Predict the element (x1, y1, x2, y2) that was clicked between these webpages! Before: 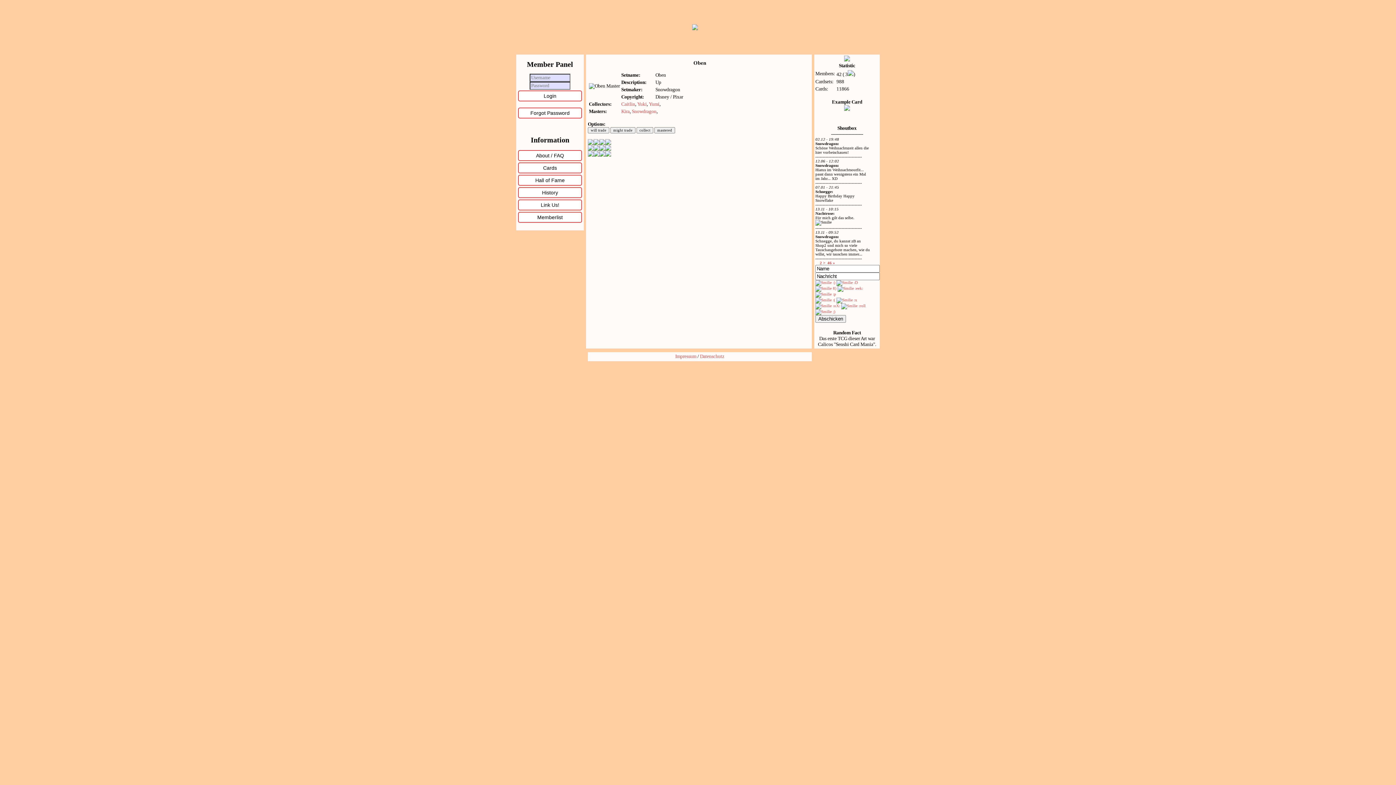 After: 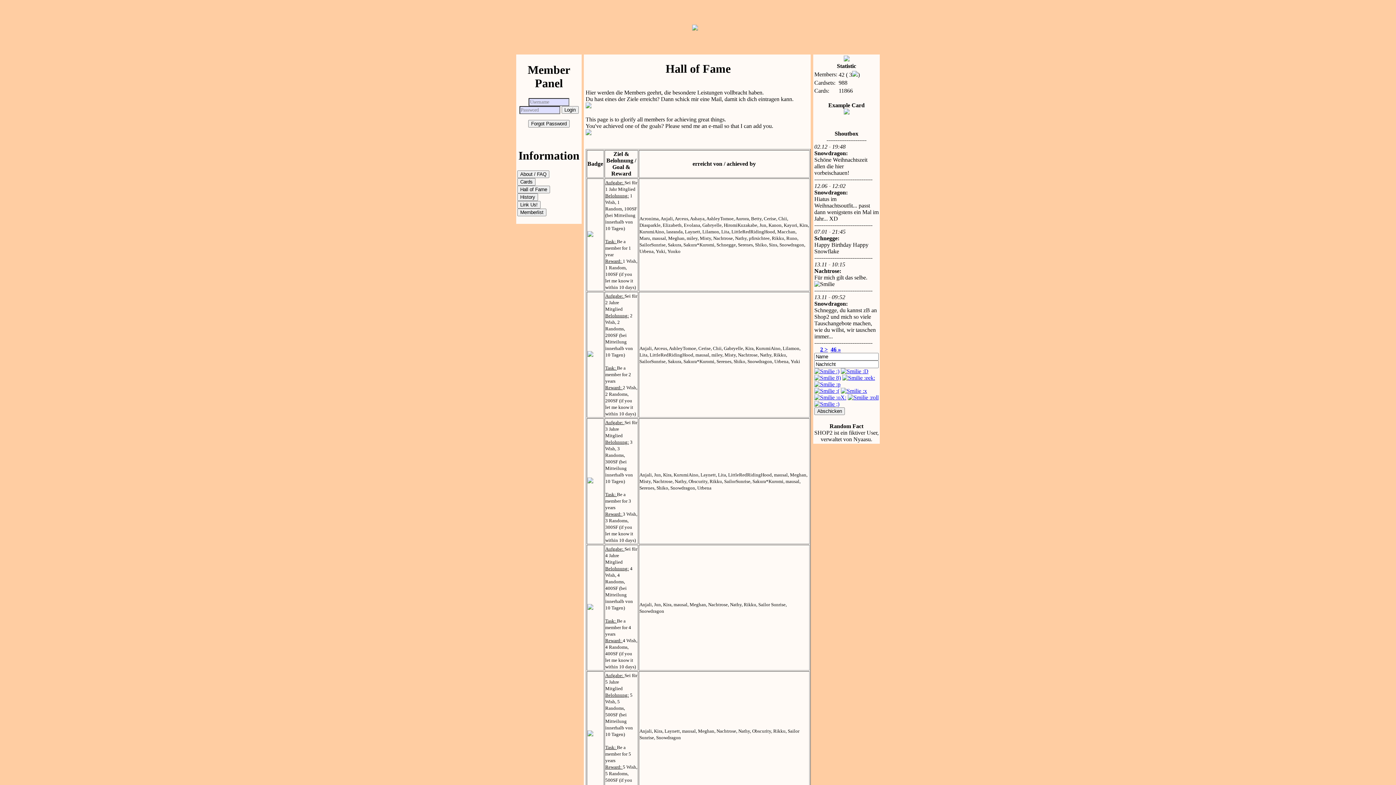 Action: label: Hall of Fame bbox: (517, 177, 582, 183)